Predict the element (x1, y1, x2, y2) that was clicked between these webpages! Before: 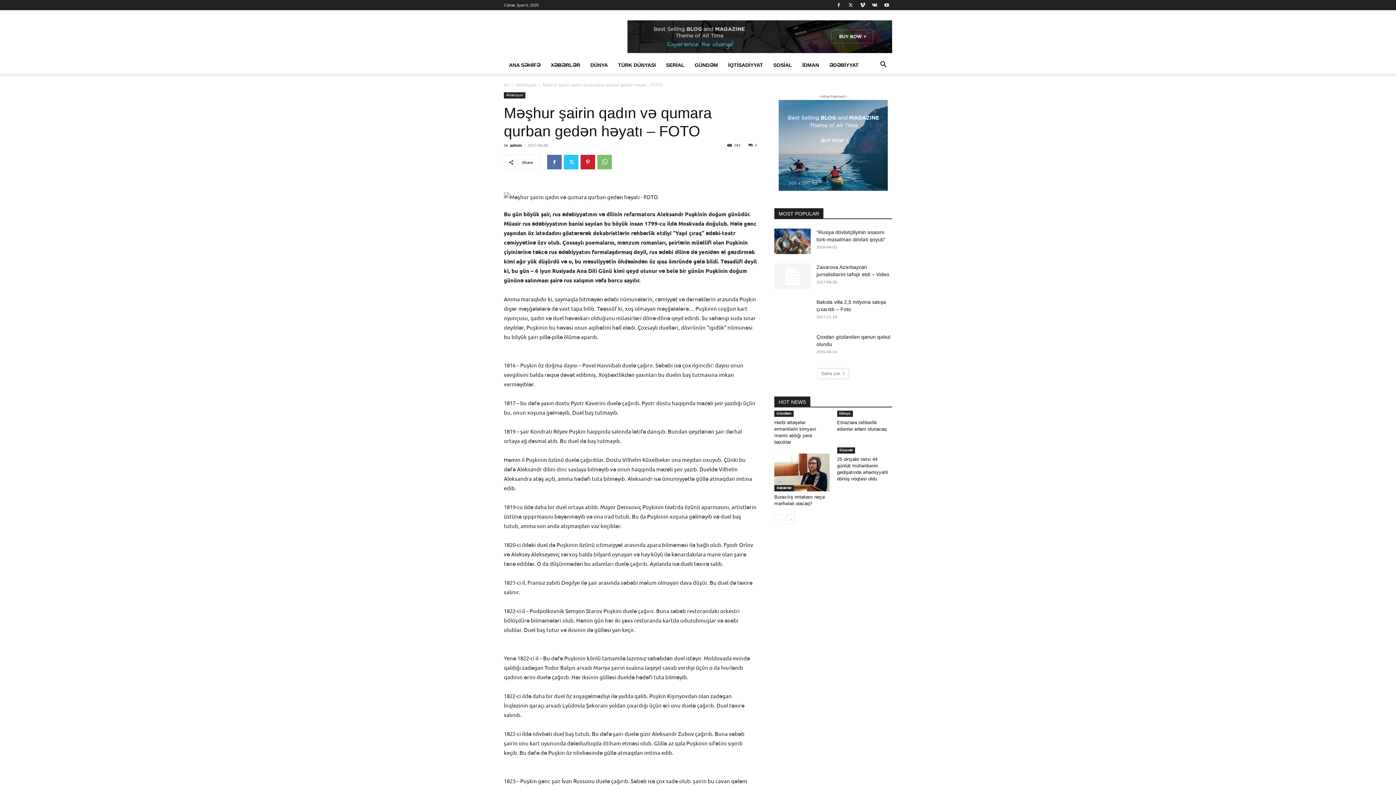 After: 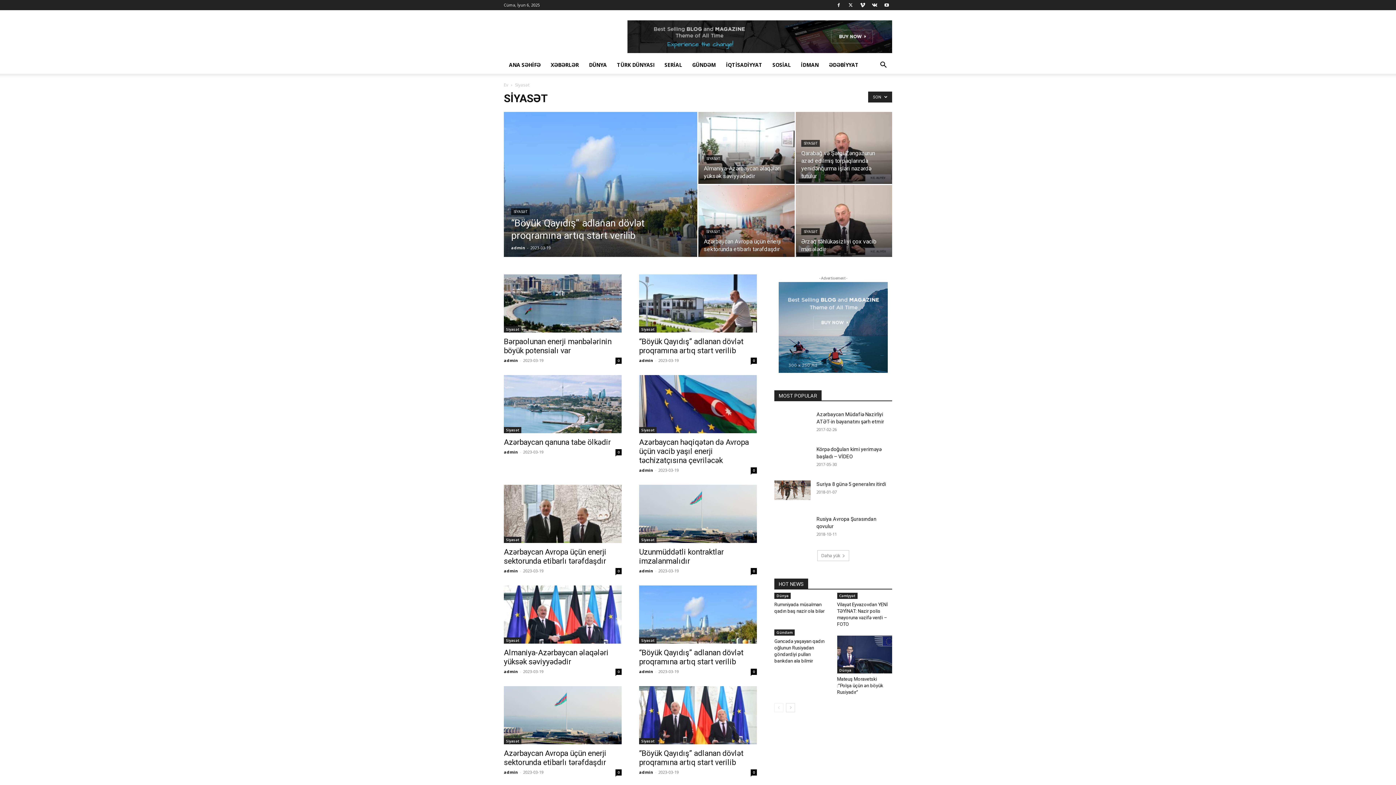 Action: bbox: (837, 447, 855, 453) label: Siyasət